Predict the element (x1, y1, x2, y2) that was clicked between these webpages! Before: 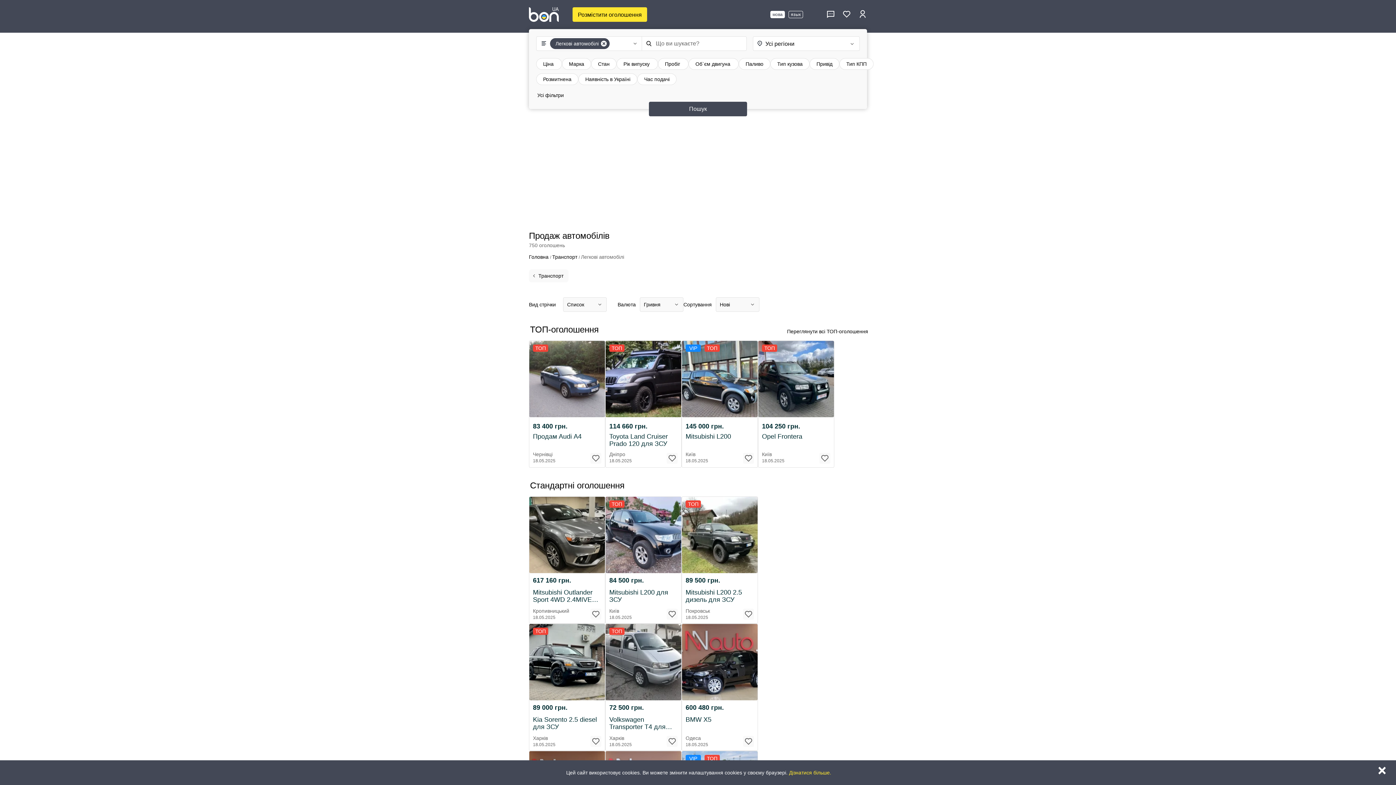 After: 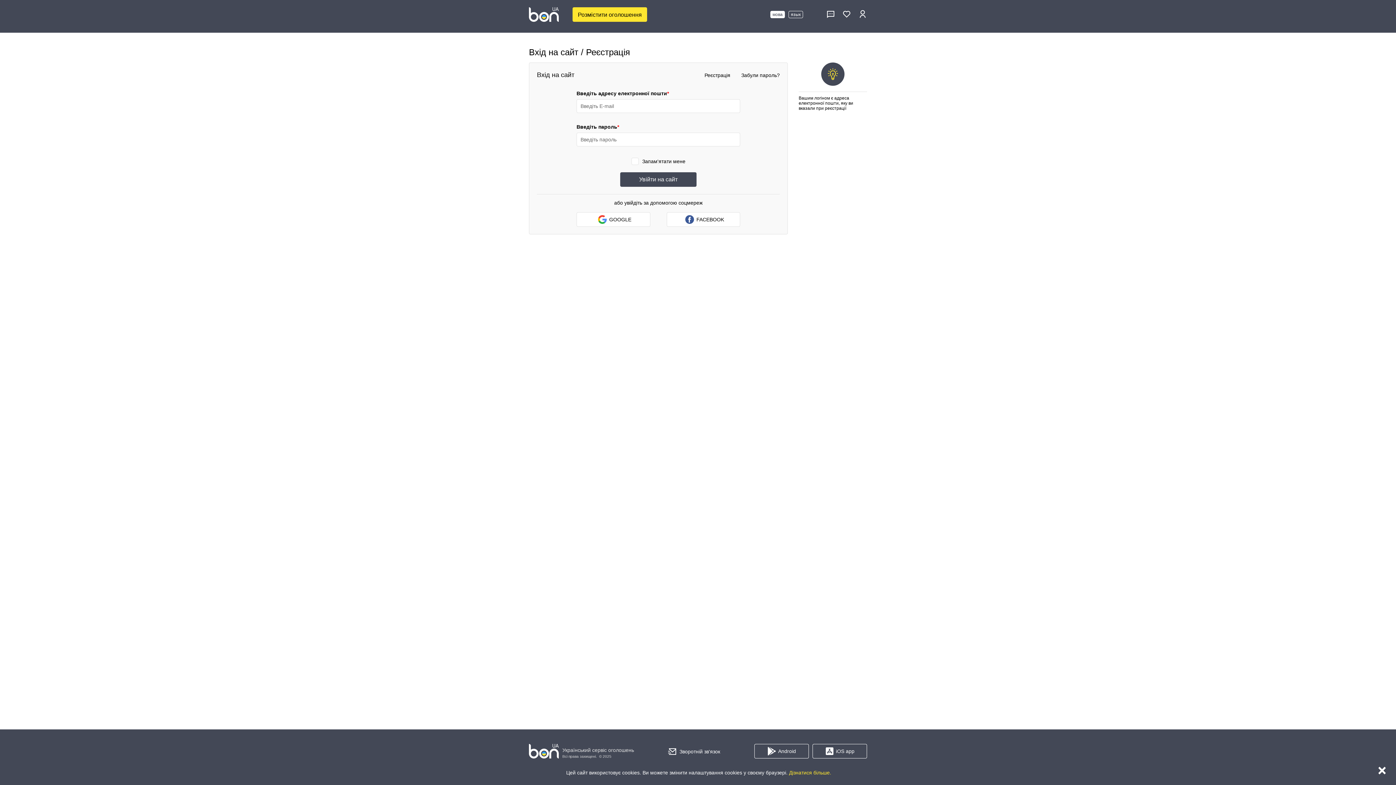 Action: bbox: (858, 9, 867, 19)